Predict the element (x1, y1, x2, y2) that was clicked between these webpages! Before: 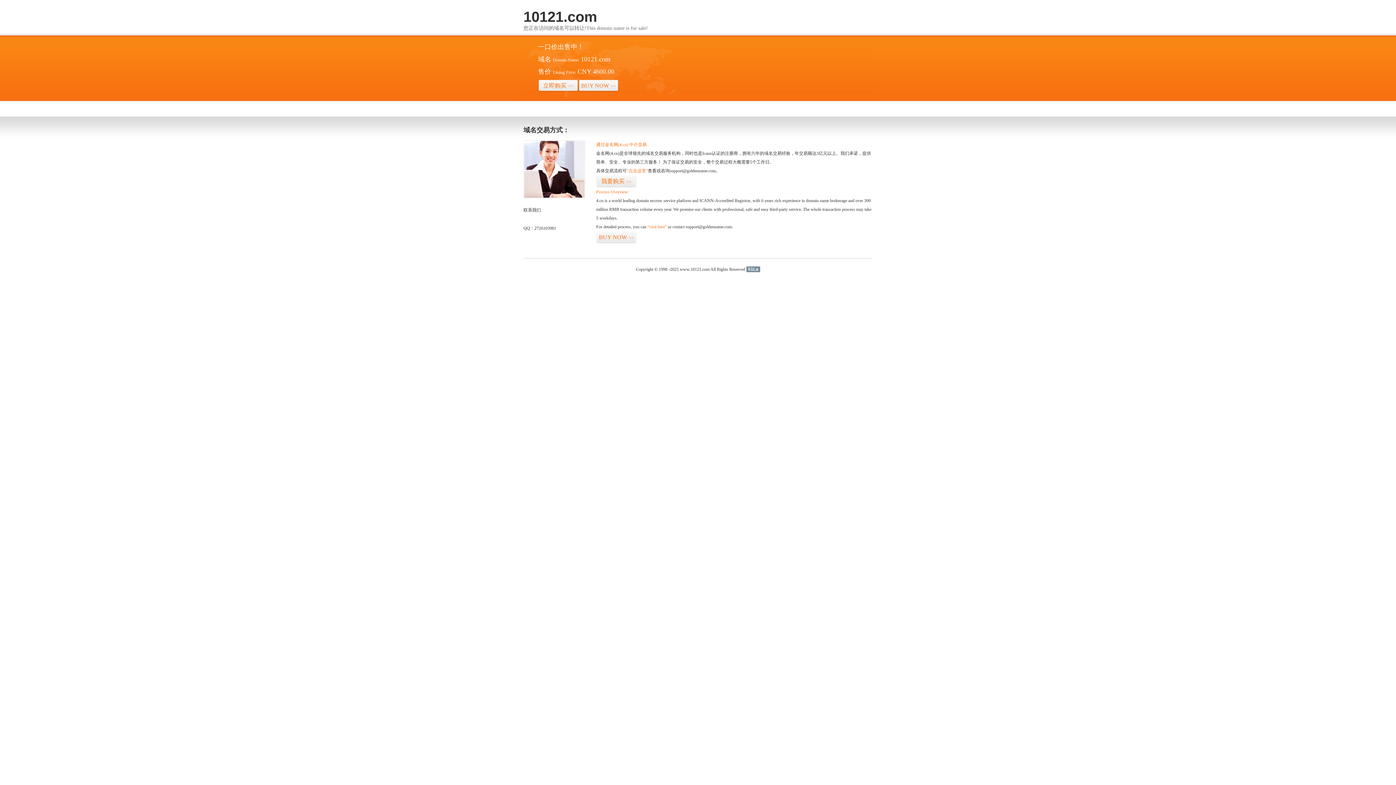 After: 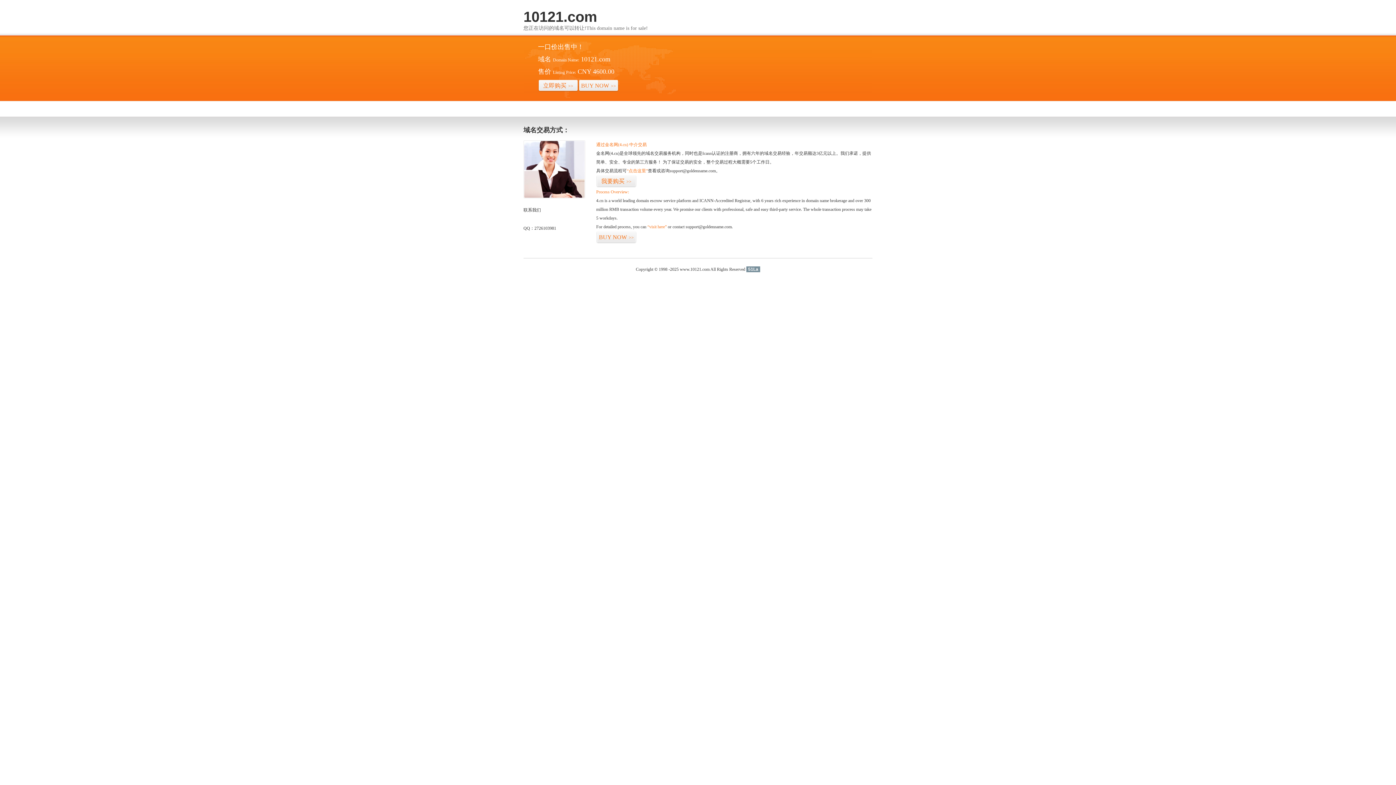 Action: bbox: (746, 266, 760, 272) label: 51La